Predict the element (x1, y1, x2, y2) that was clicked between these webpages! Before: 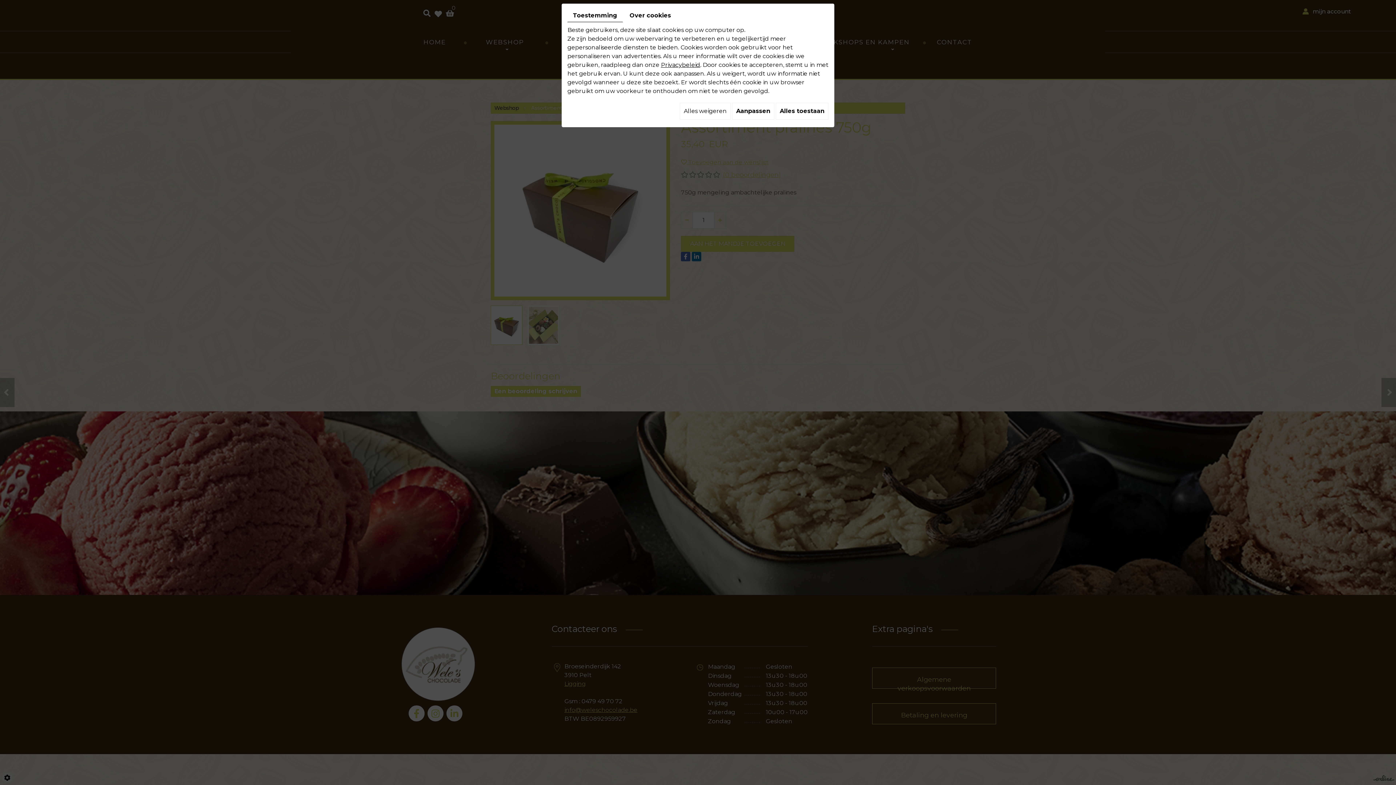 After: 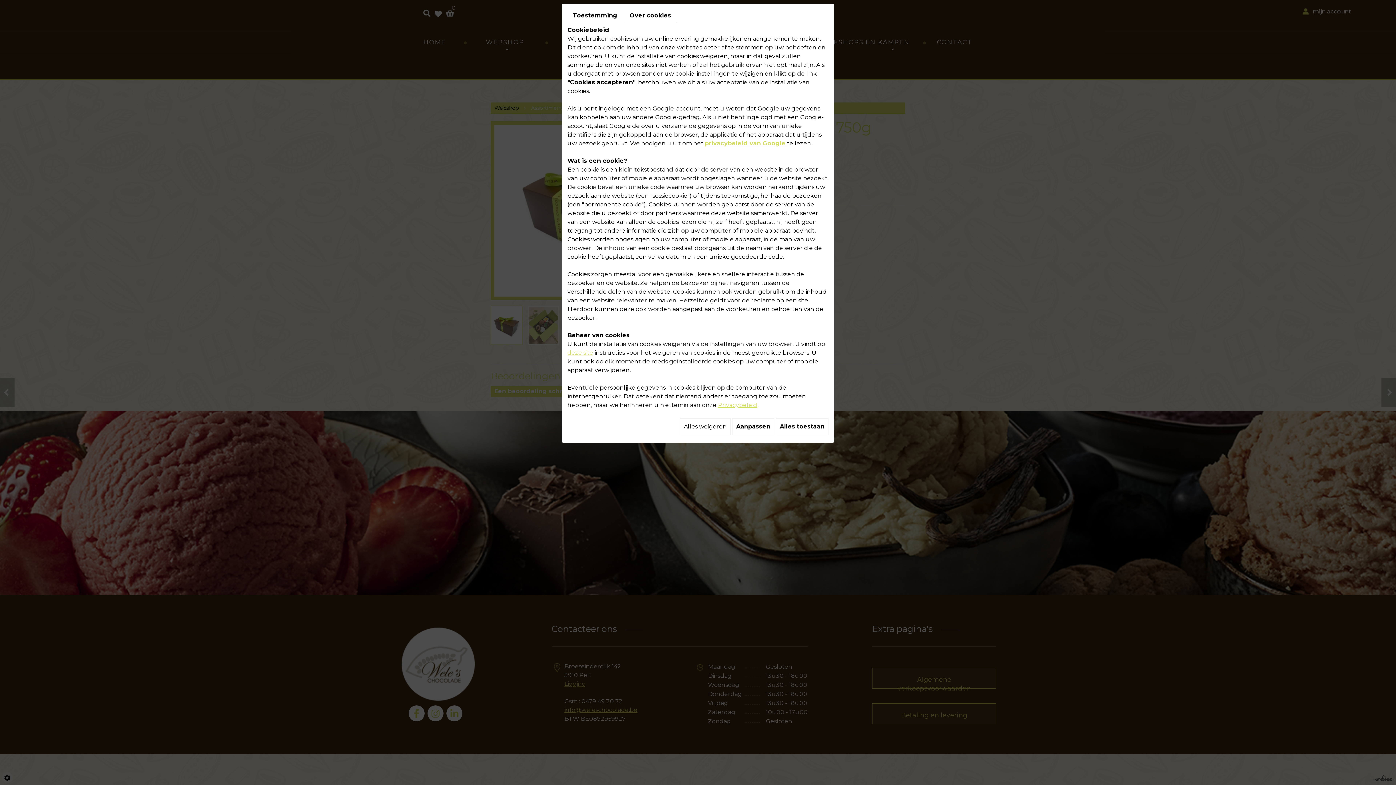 Action: label: Over cookies bbox: (624, 9, 676, 21)